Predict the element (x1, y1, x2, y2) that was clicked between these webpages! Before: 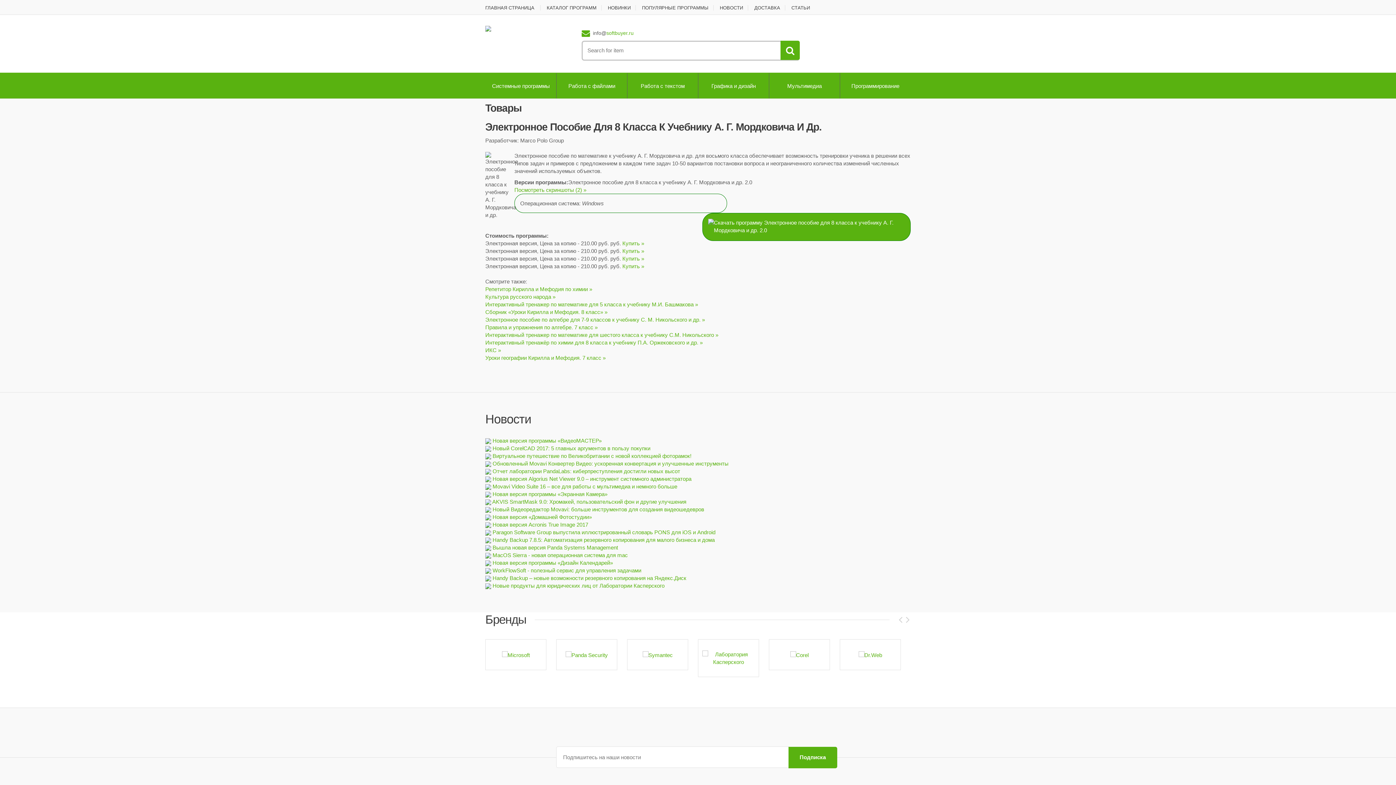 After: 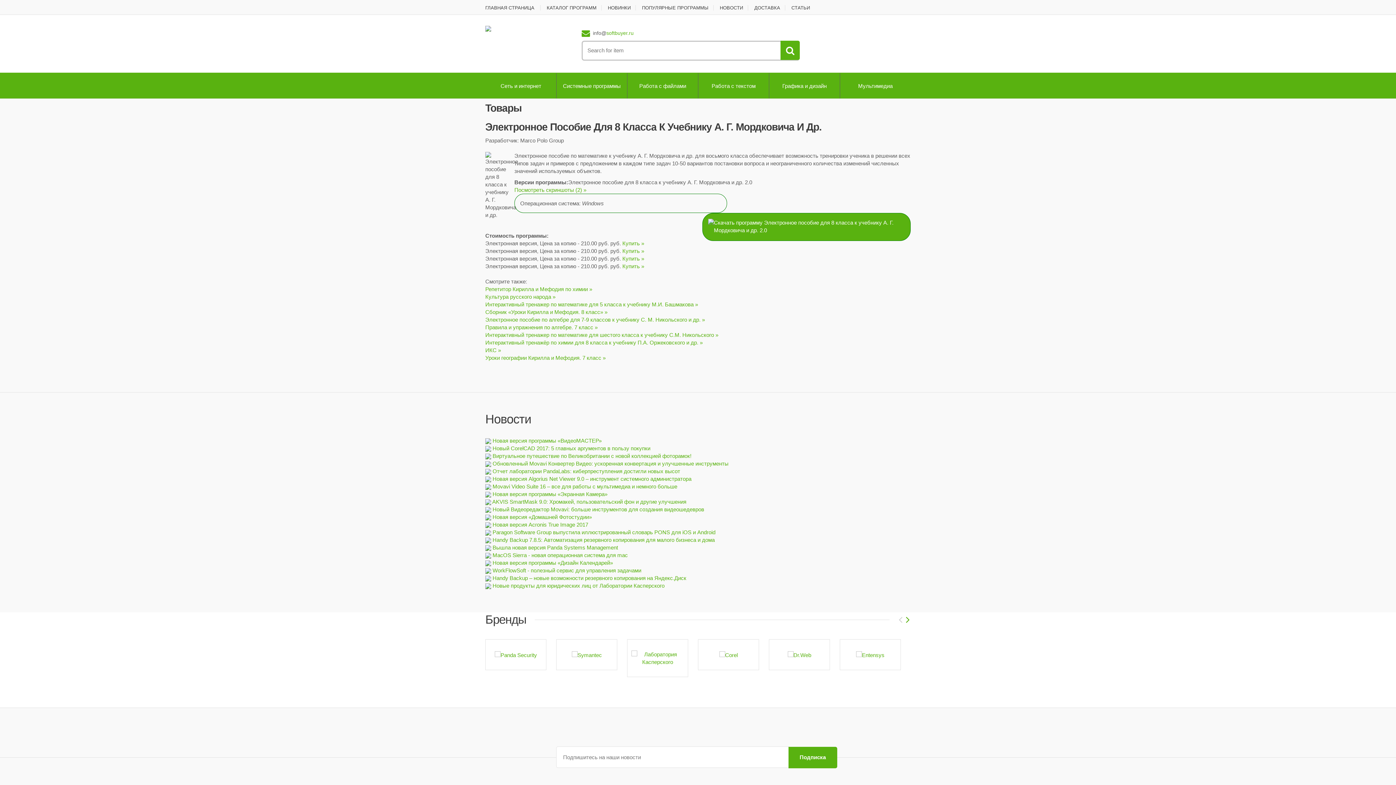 Action: bbox: (906, 612, 909, 627)